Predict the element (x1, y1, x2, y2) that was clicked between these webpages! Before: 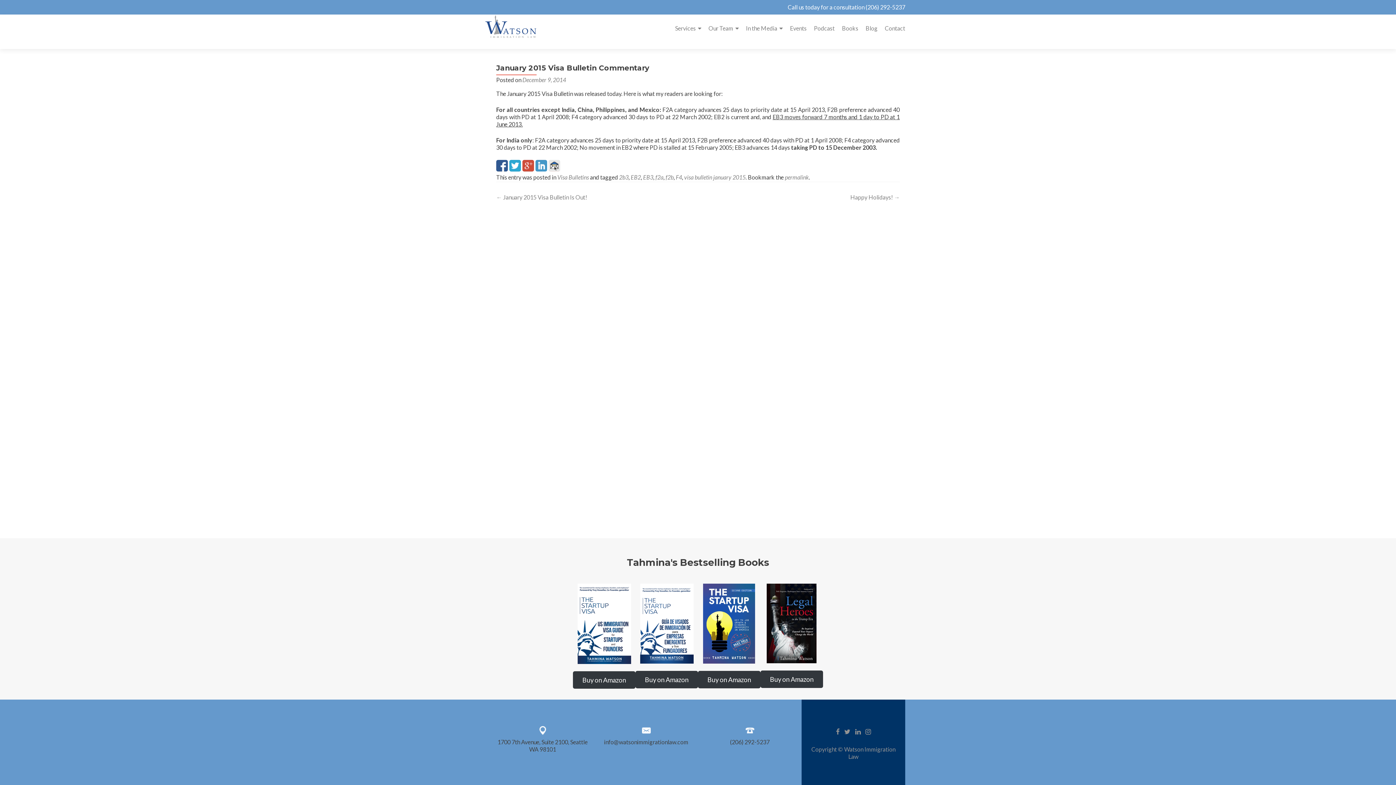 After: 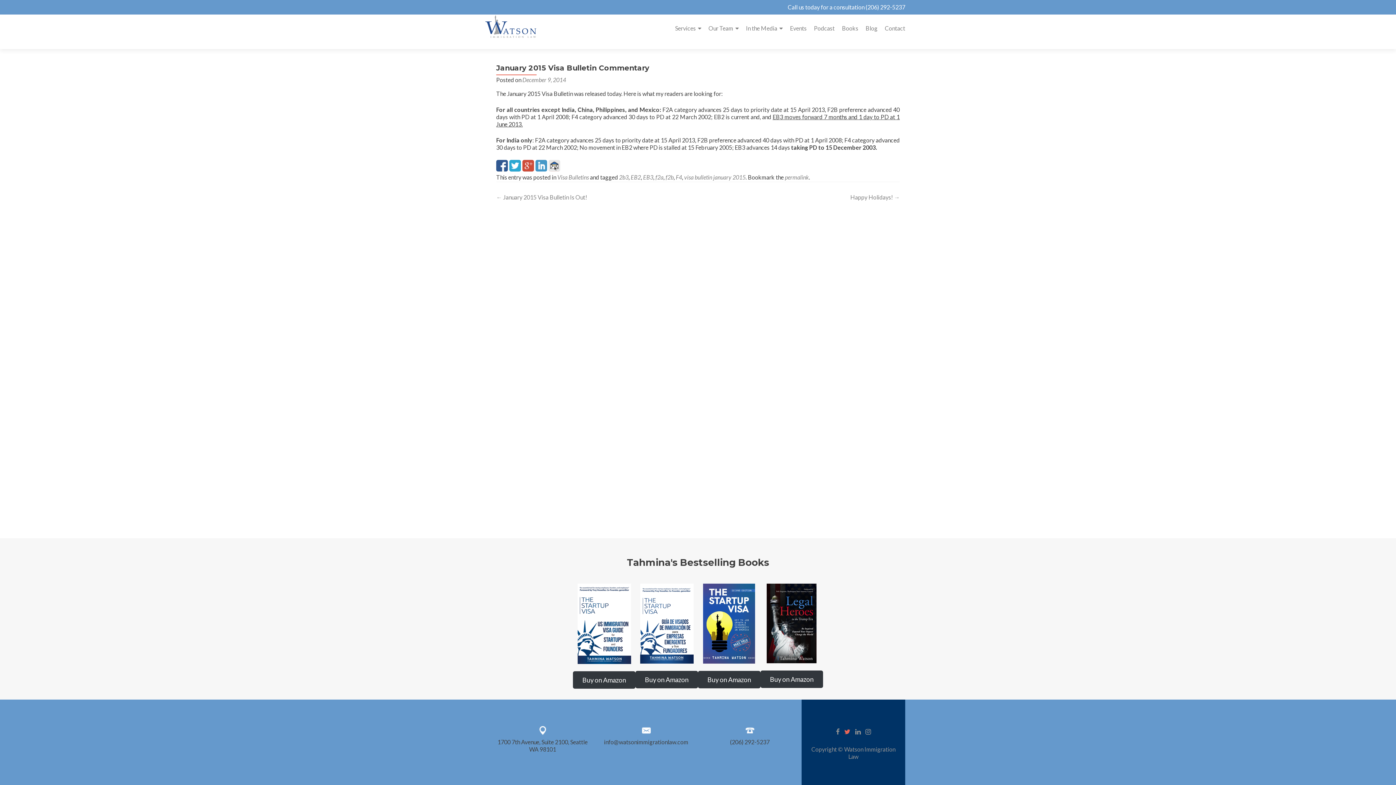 Action: bbox: (844, 727, 850, 735)